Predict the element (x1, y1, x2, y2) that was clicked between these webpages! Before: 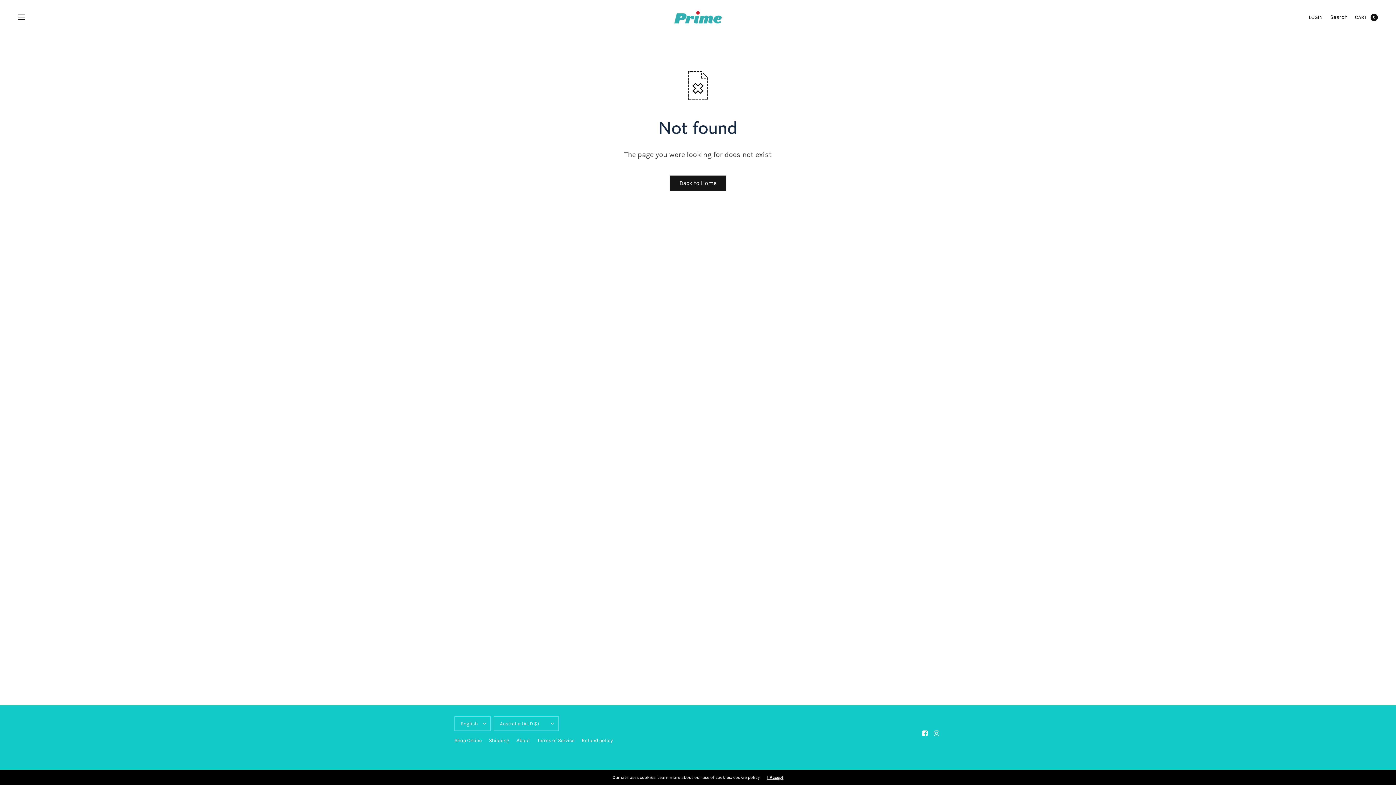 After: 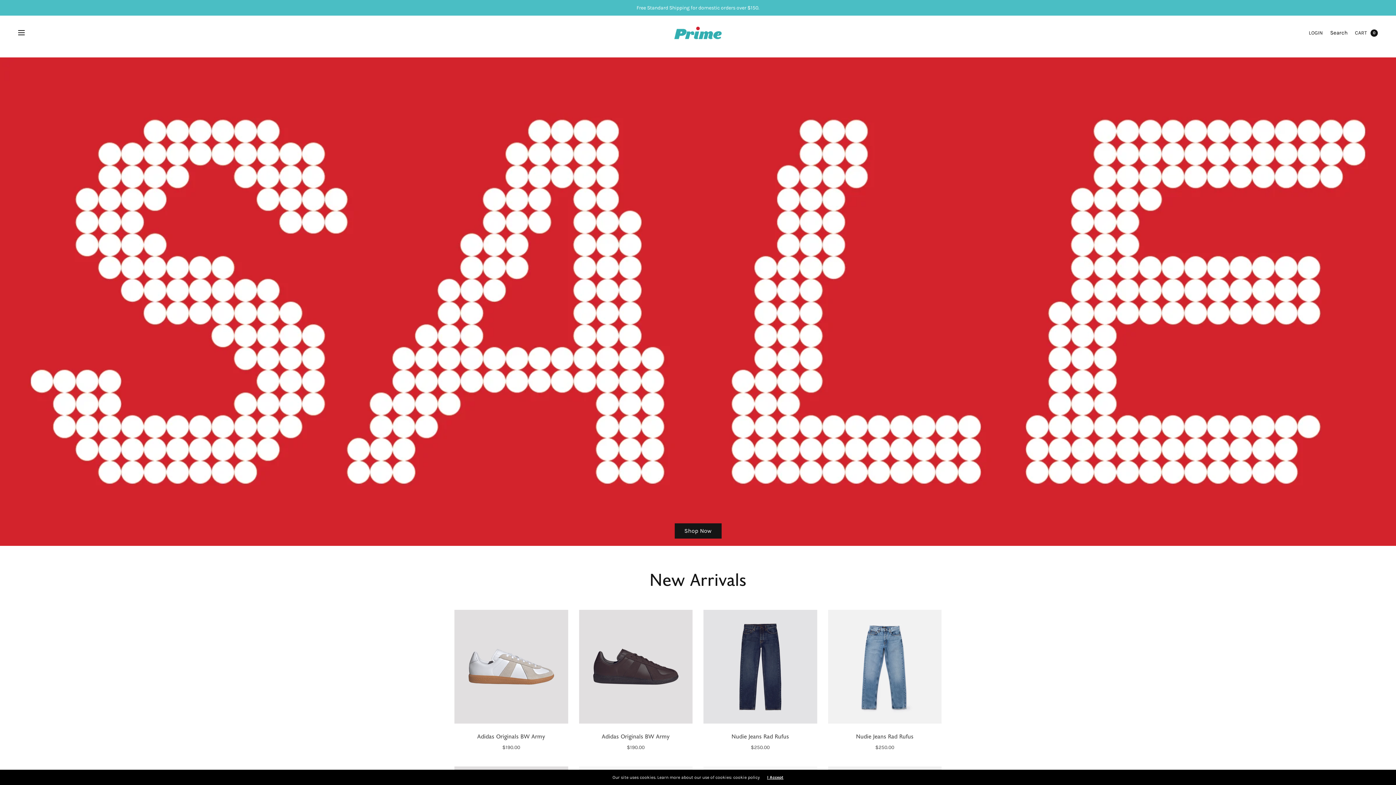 Action: label: Shop Online bbox: (454, 734, 481, 747)